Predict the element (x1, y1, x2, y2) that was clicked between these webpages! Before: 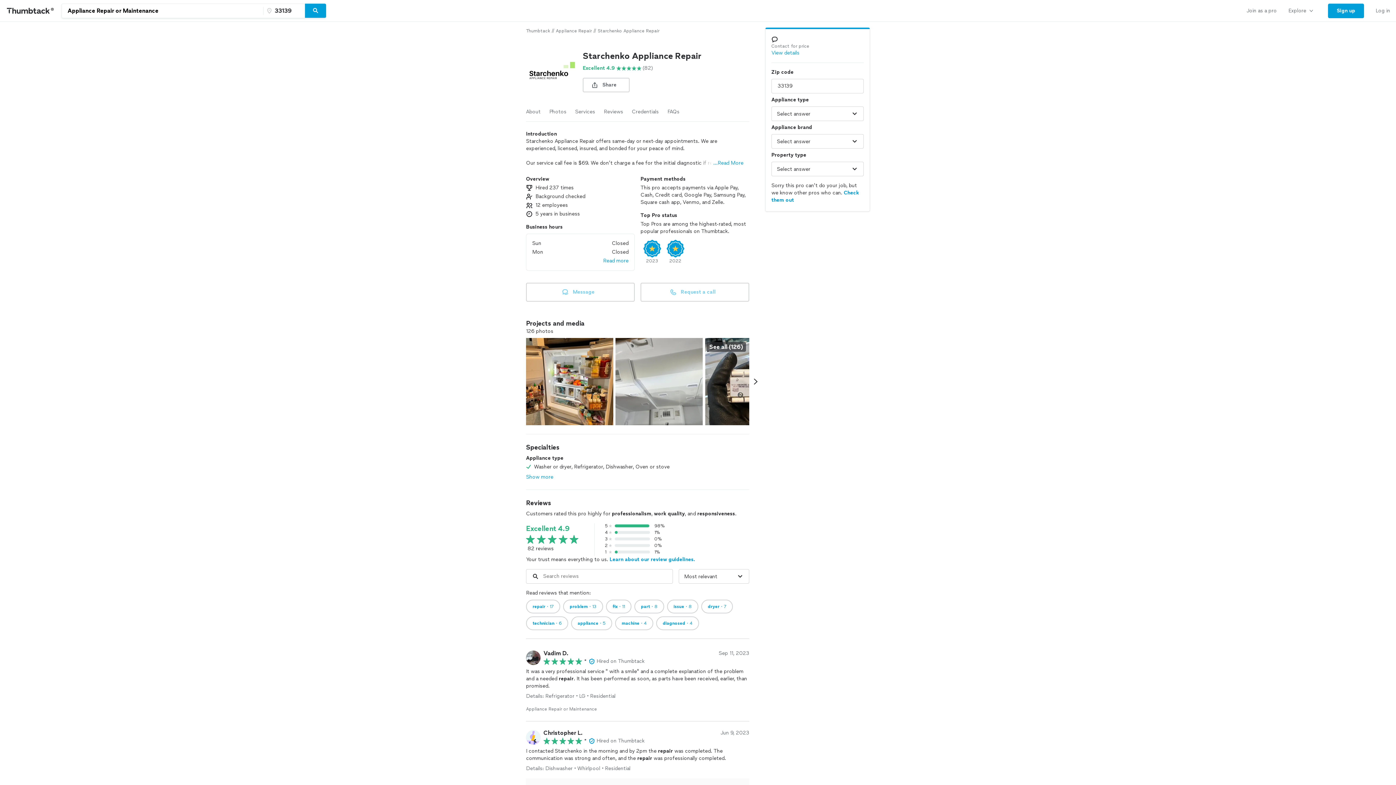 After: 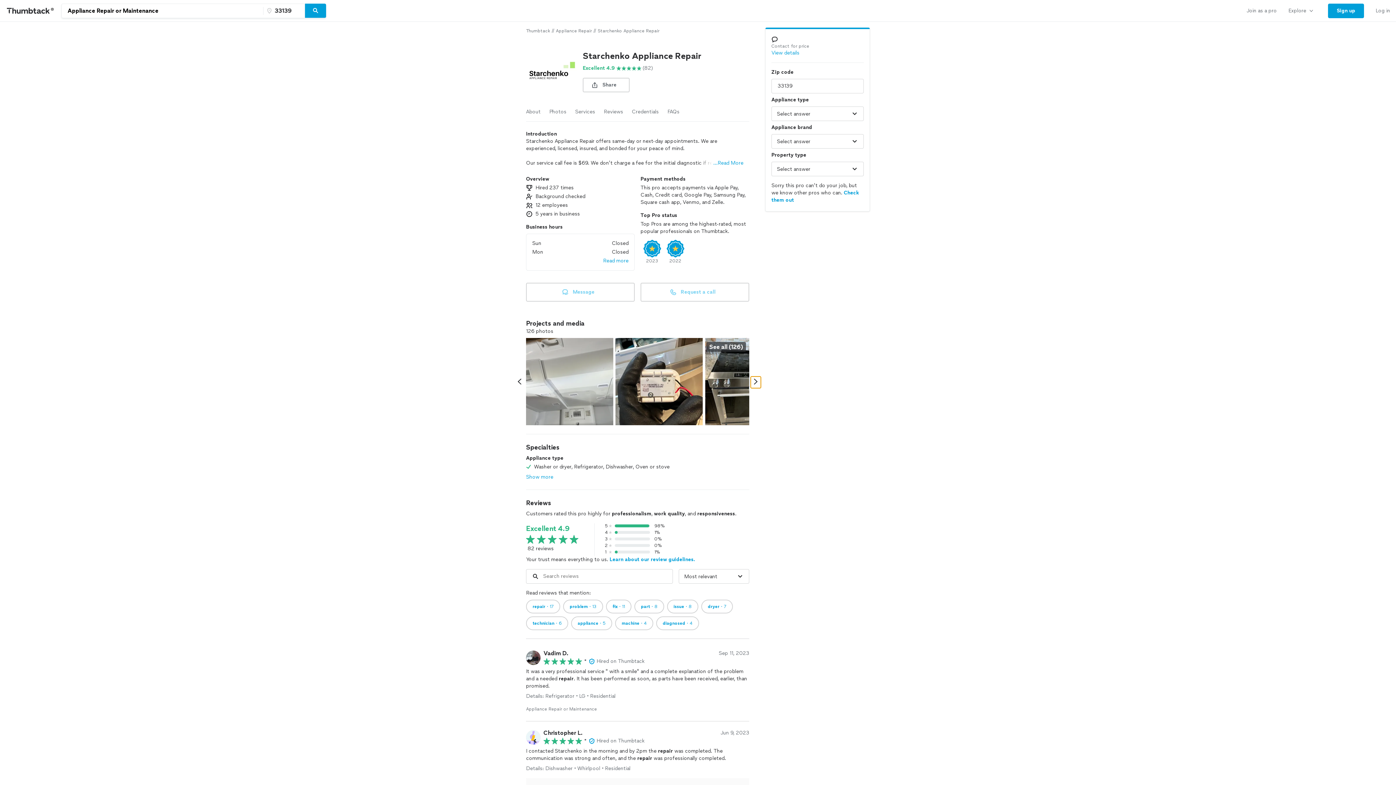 Action: label: Scroll media carousel right. bbox: (750, 376, 761, 386)